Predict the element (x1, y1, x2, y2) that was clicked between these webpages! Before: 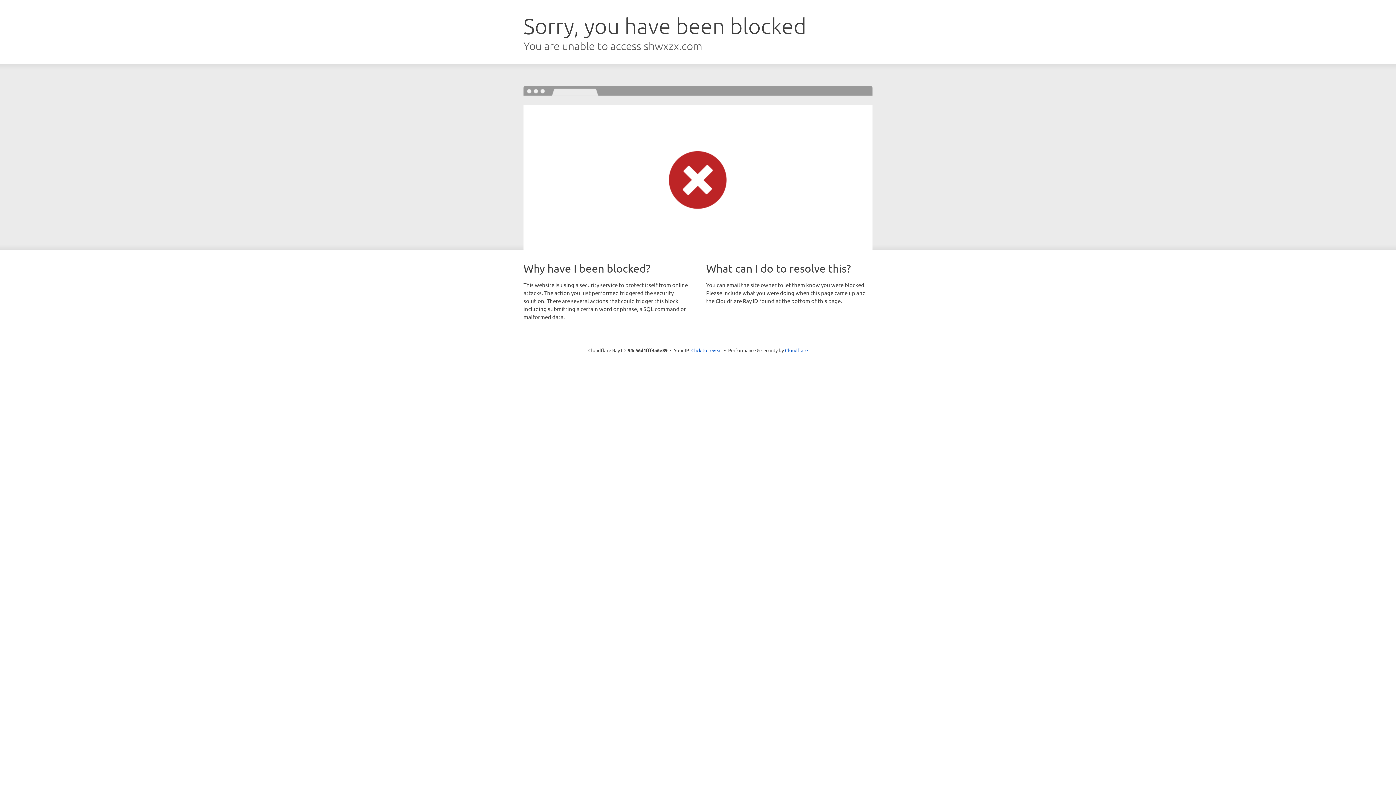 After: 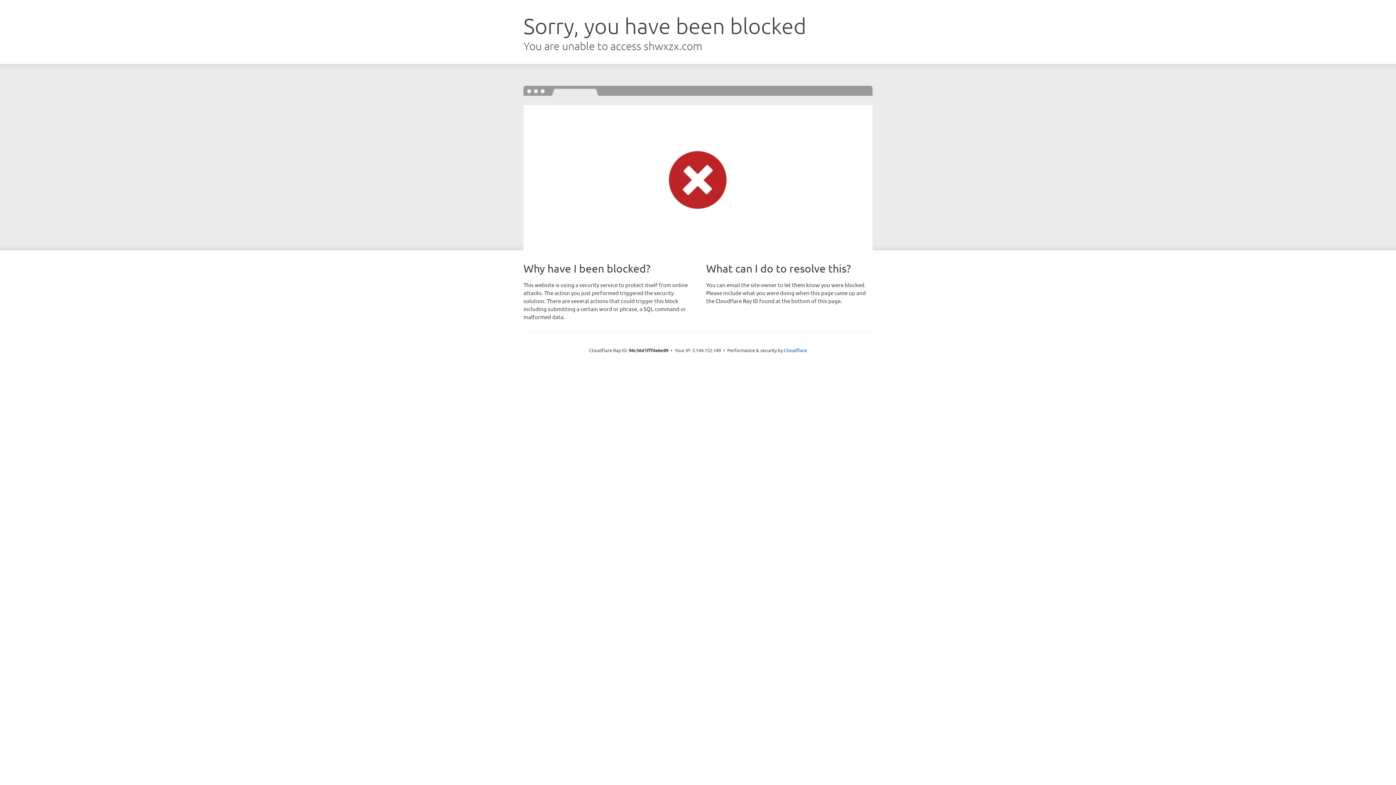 Action: bbox: (691, 346, 722, 353) label: Click to reveal